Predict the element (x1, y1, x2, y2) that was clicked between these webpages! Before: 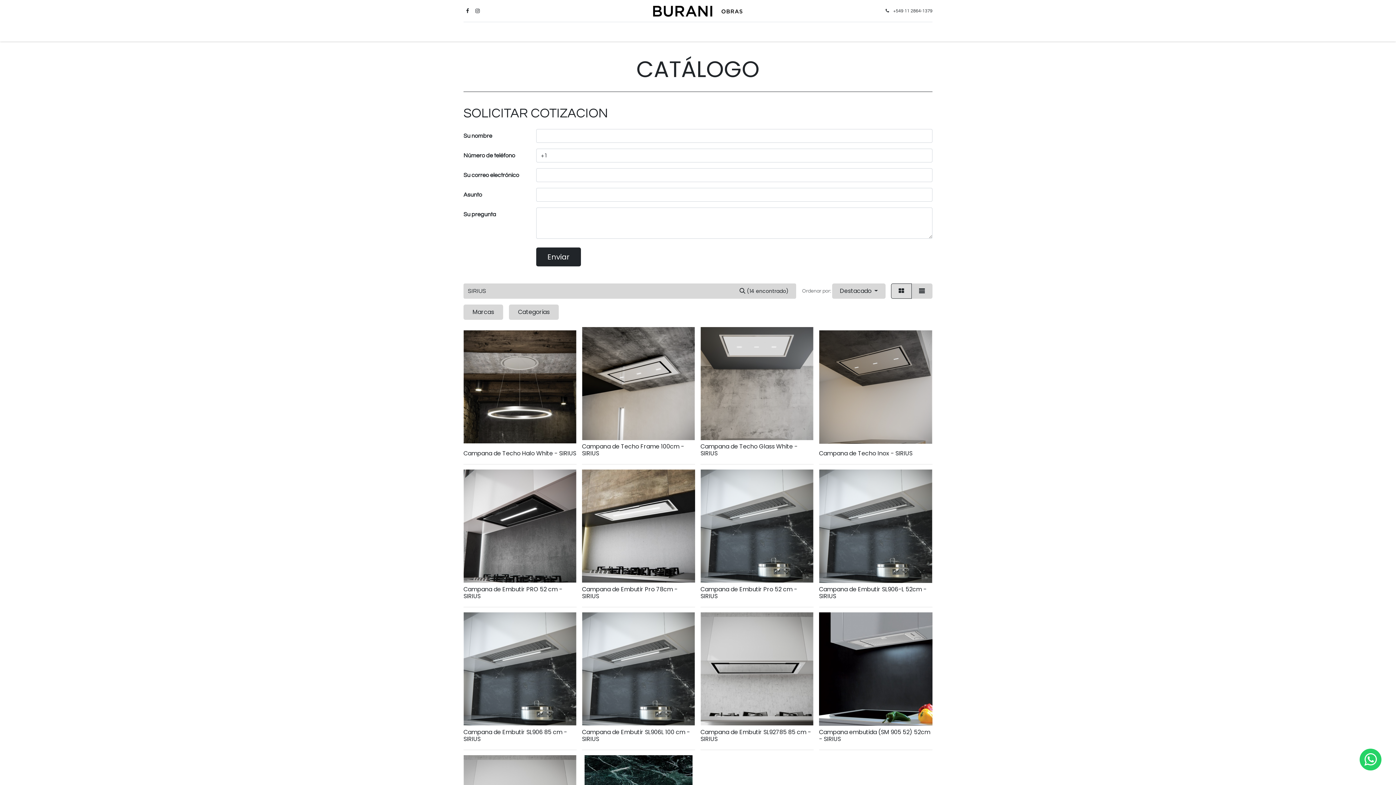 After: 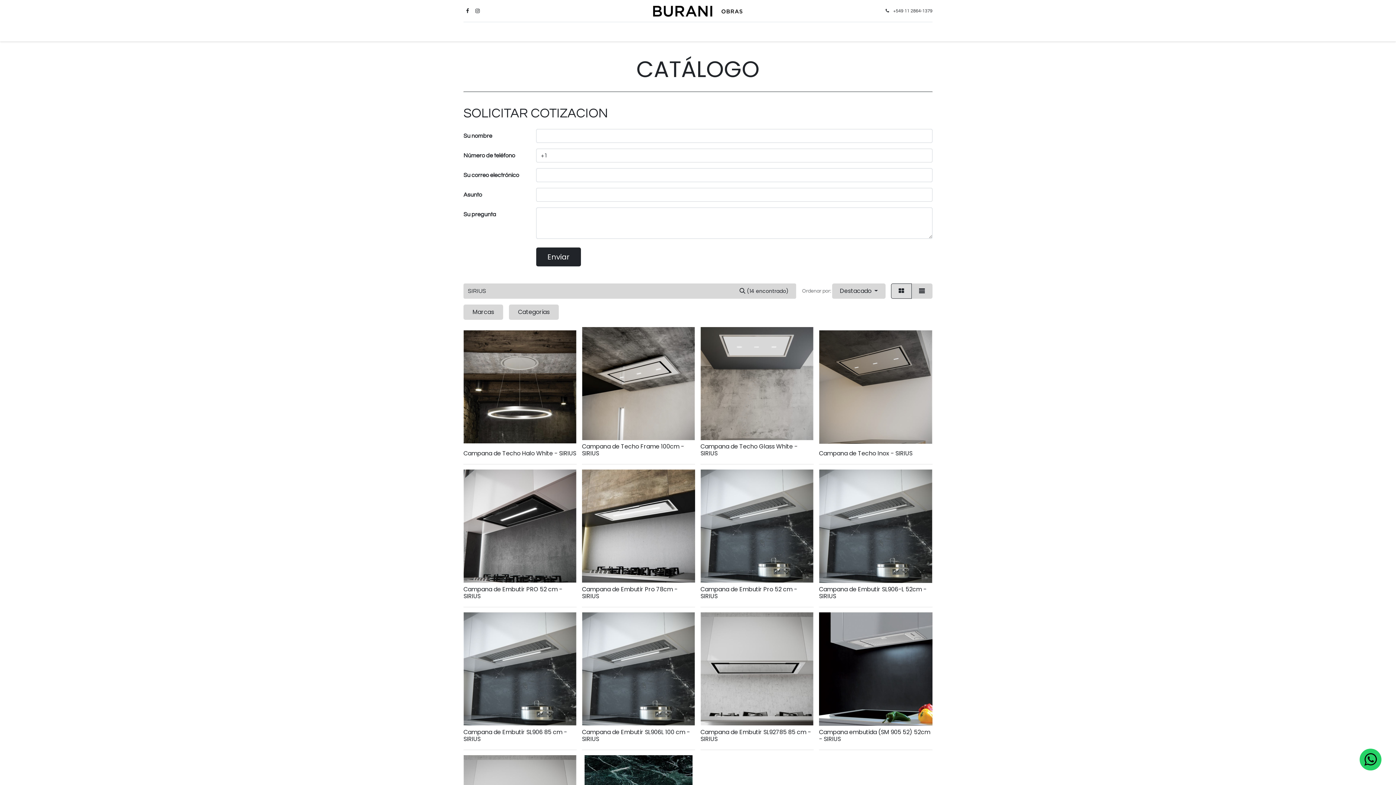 Action: bbox: (1360, 749, 1381, 770)